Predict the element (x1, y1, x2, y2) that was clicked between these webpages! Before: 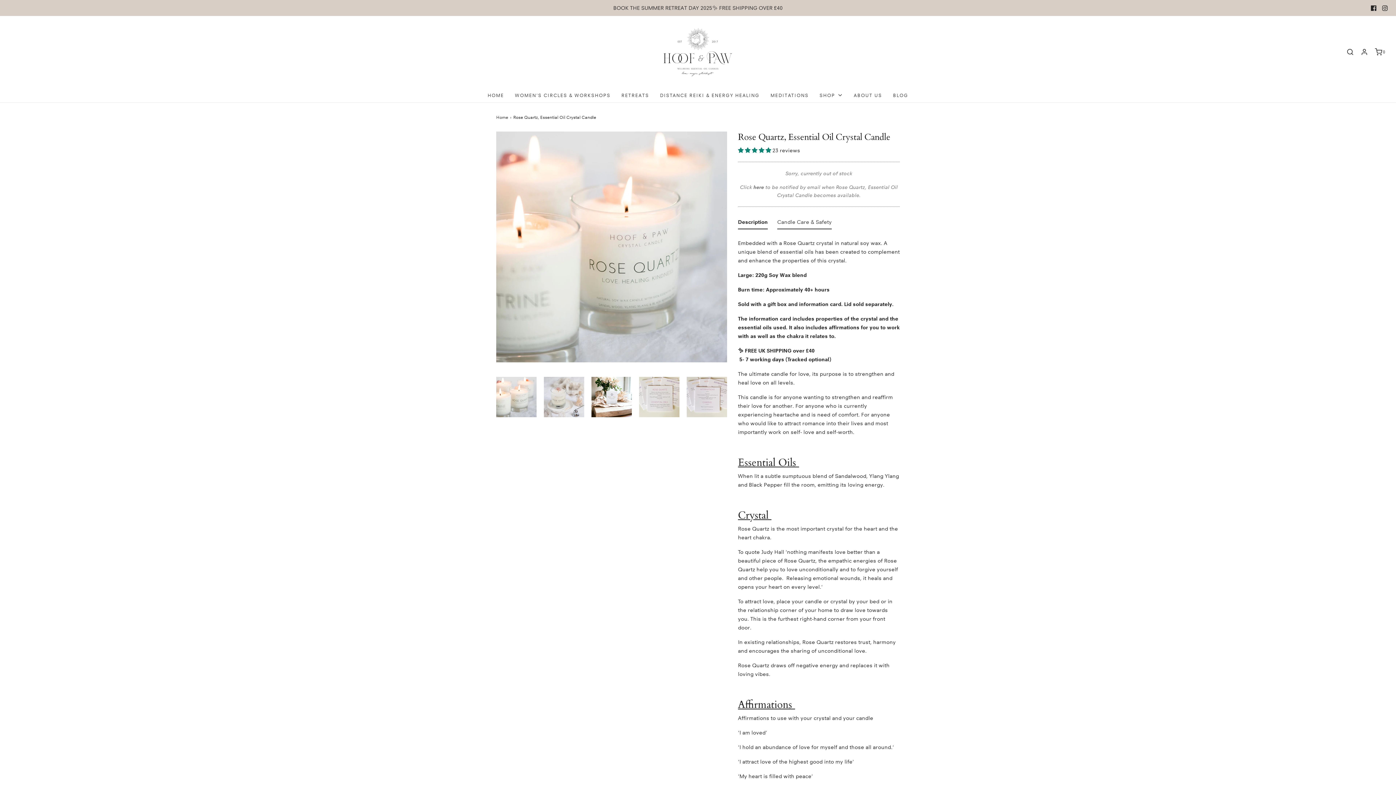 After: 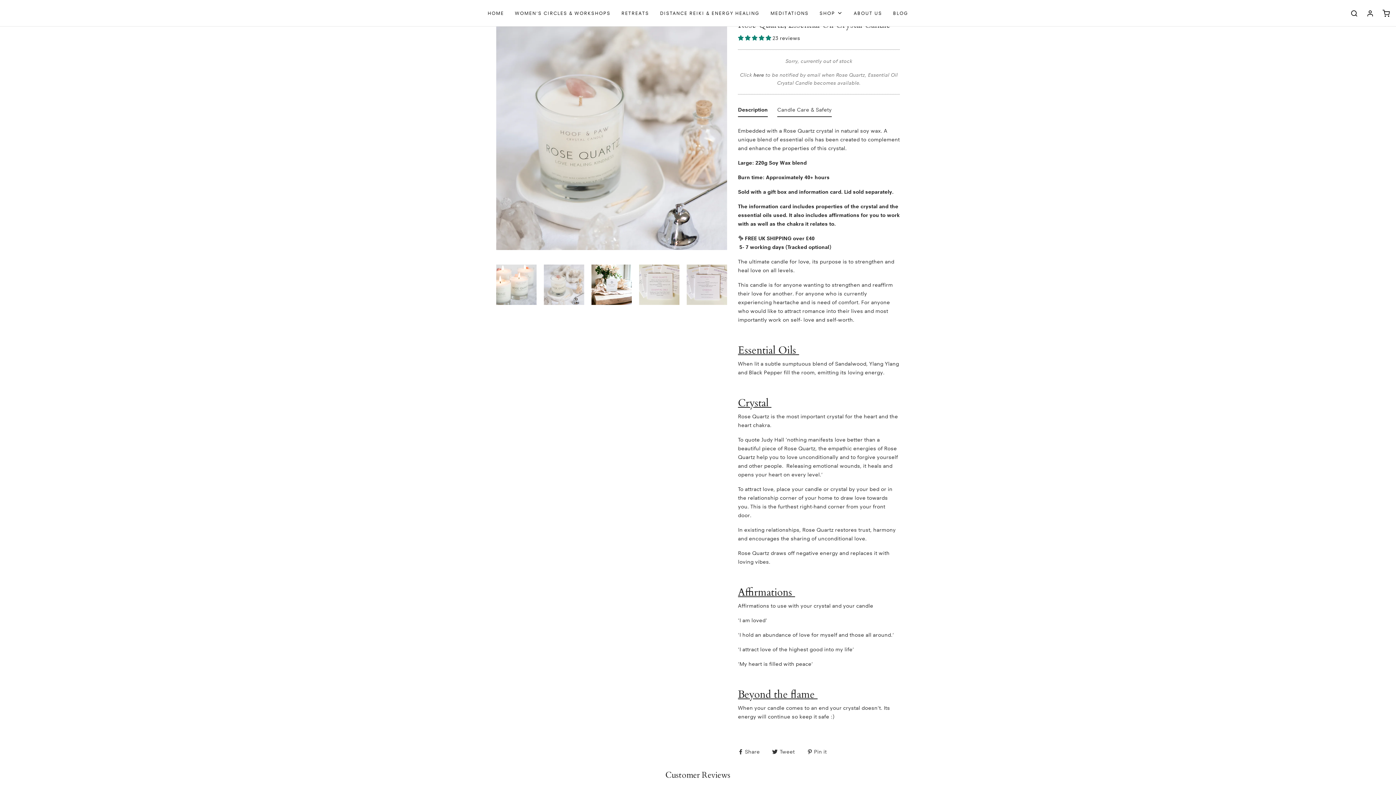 Action: bbox: (544, 376, 584, 417)